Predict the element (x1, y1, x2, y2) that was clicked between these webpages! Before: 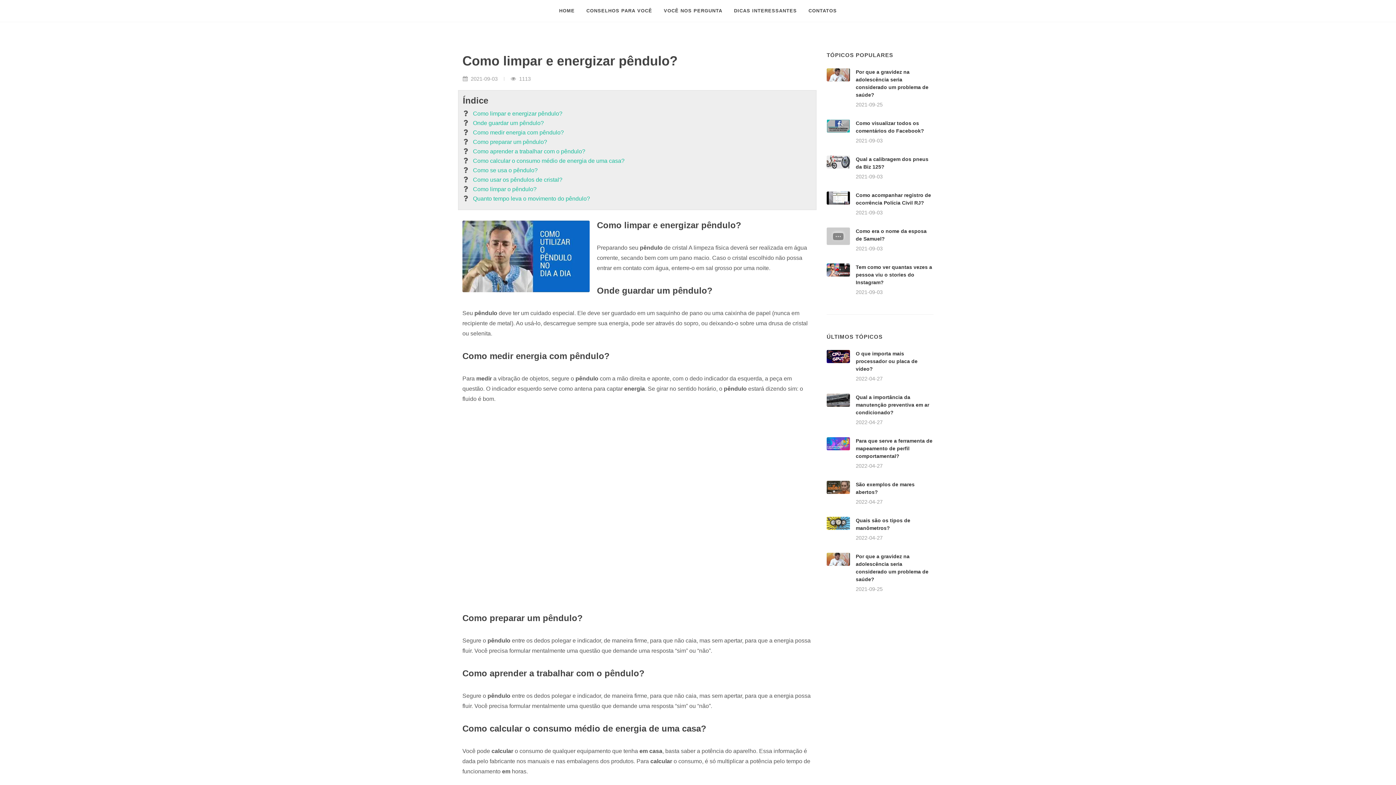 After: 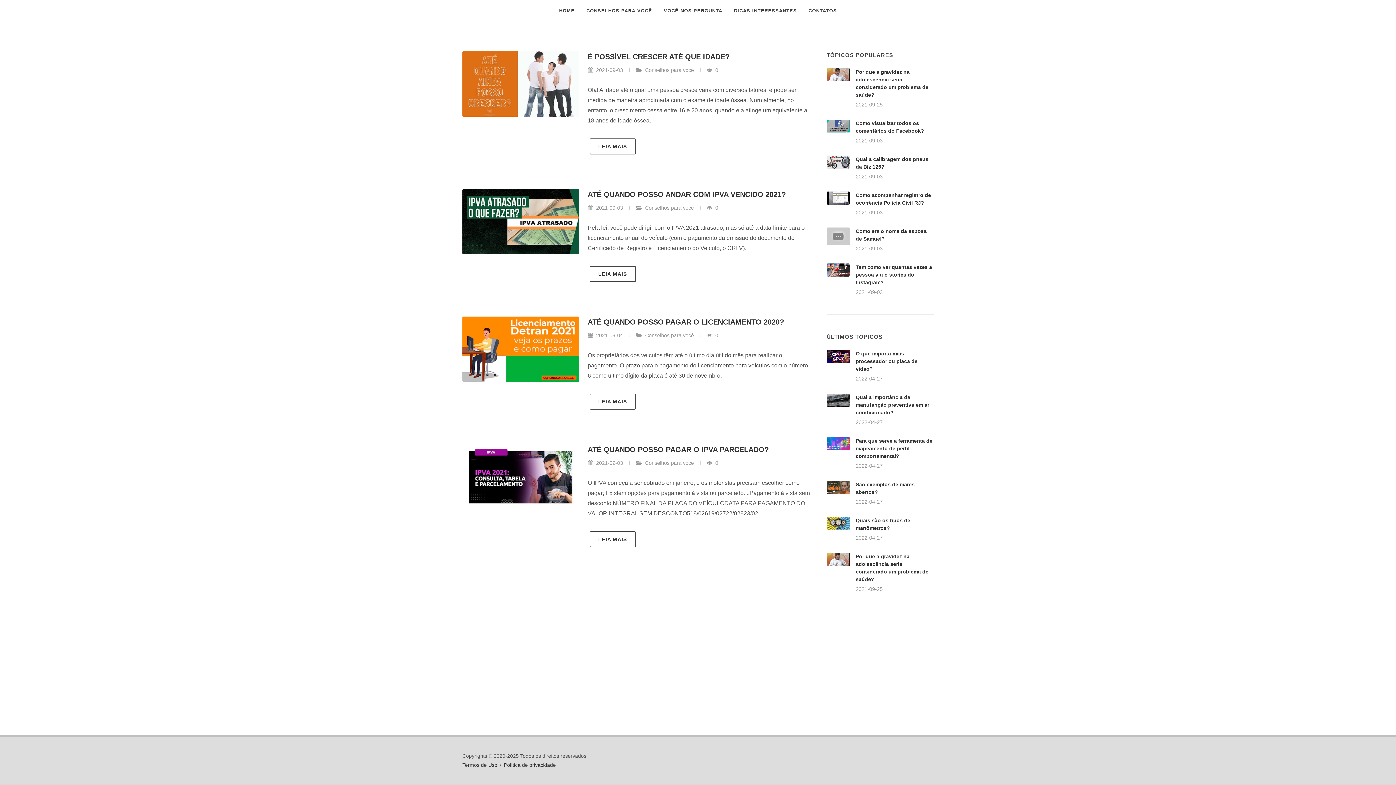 Action: bbox: (553, 0, 580, 21) label: HOME